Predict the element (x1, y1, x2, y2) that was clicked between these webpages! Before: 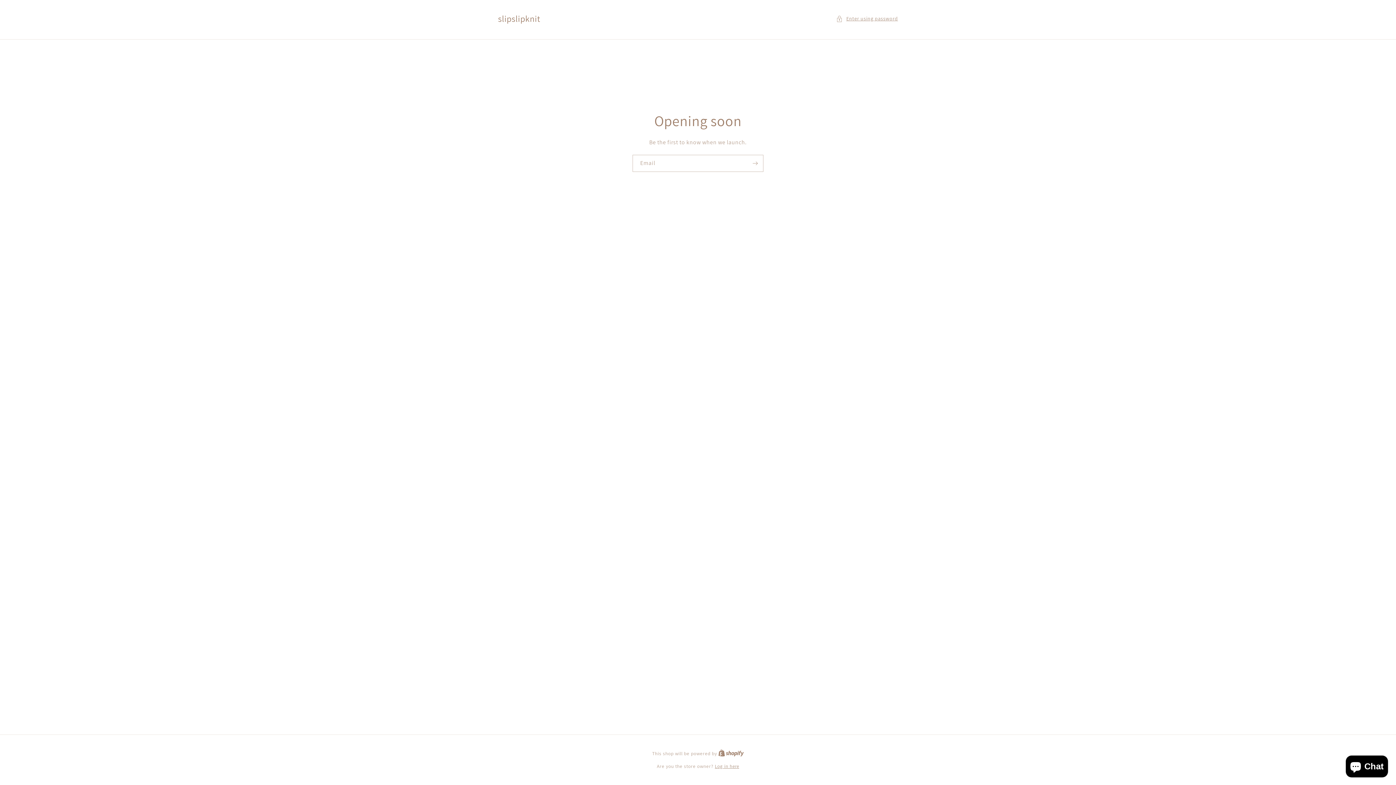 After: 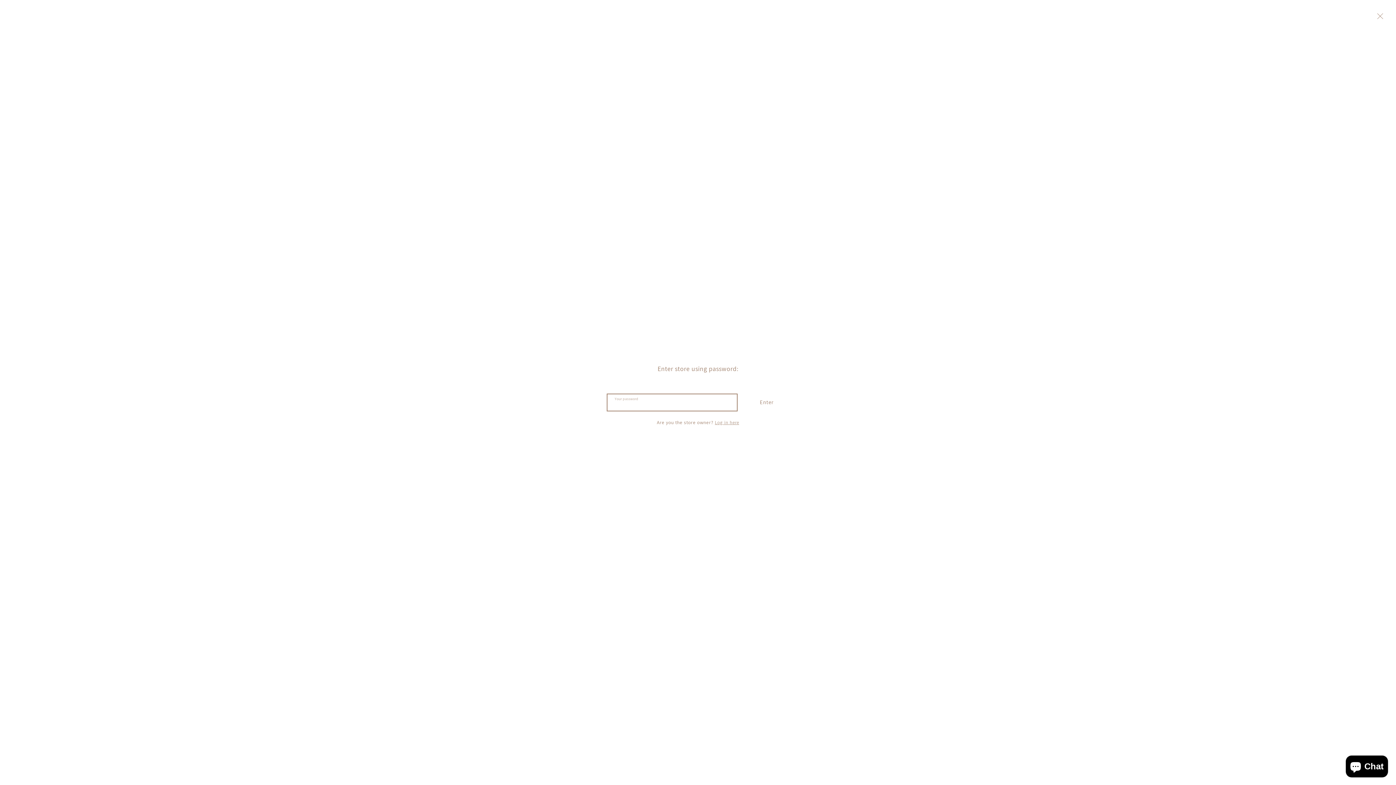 Action: label: Enter using password bbox: (836, 14, 898, 23)